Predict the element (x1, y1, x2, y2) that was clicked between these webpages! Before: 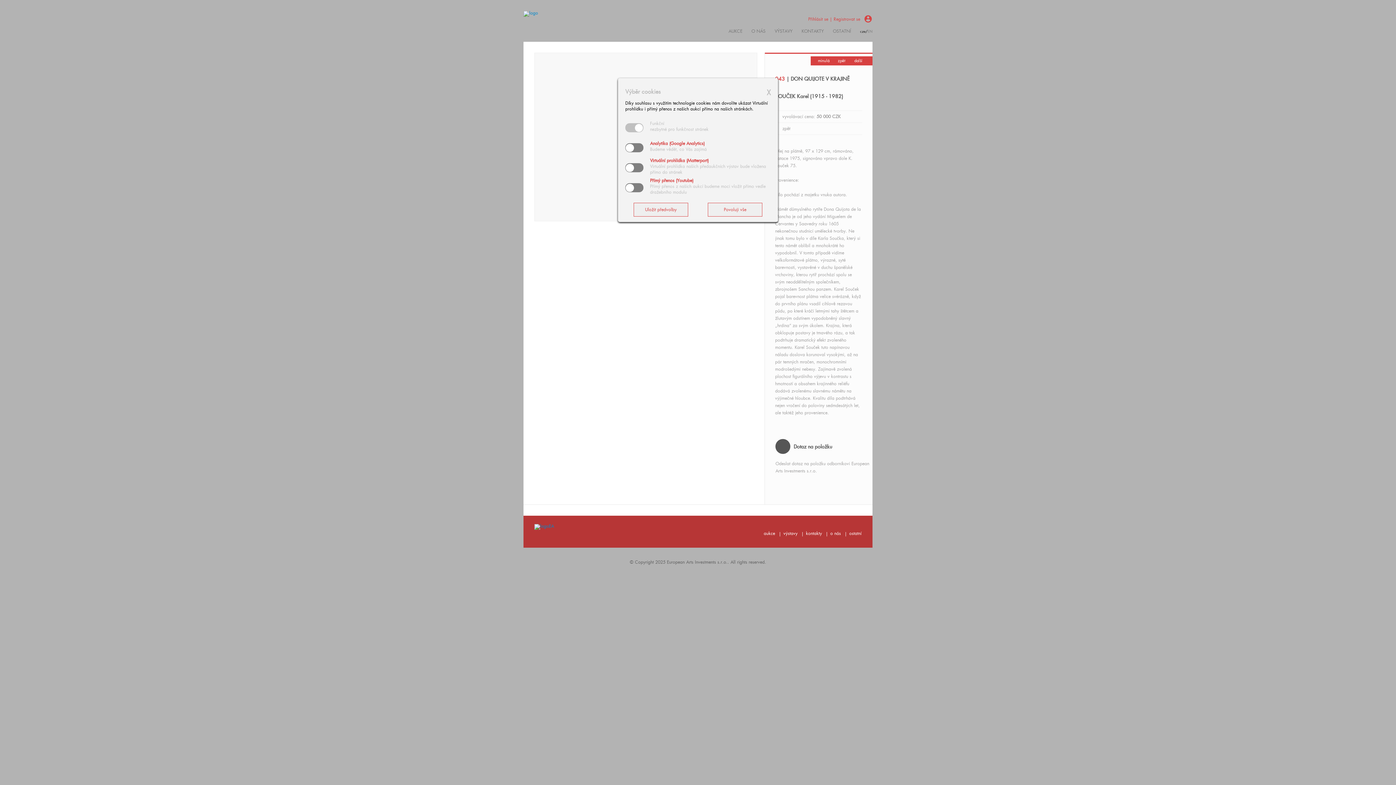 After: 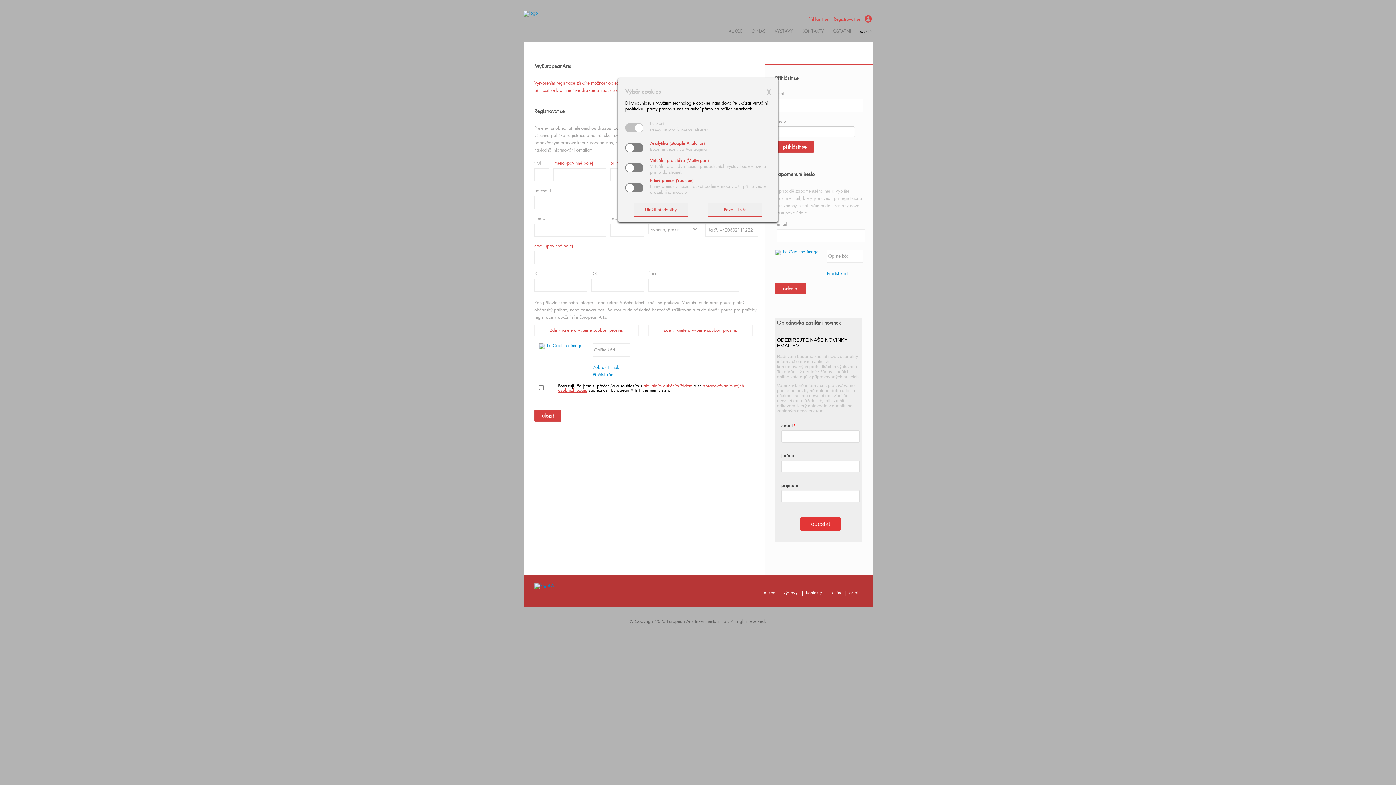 Action: bbox: (863, 18, 872, 24) label: account_circle